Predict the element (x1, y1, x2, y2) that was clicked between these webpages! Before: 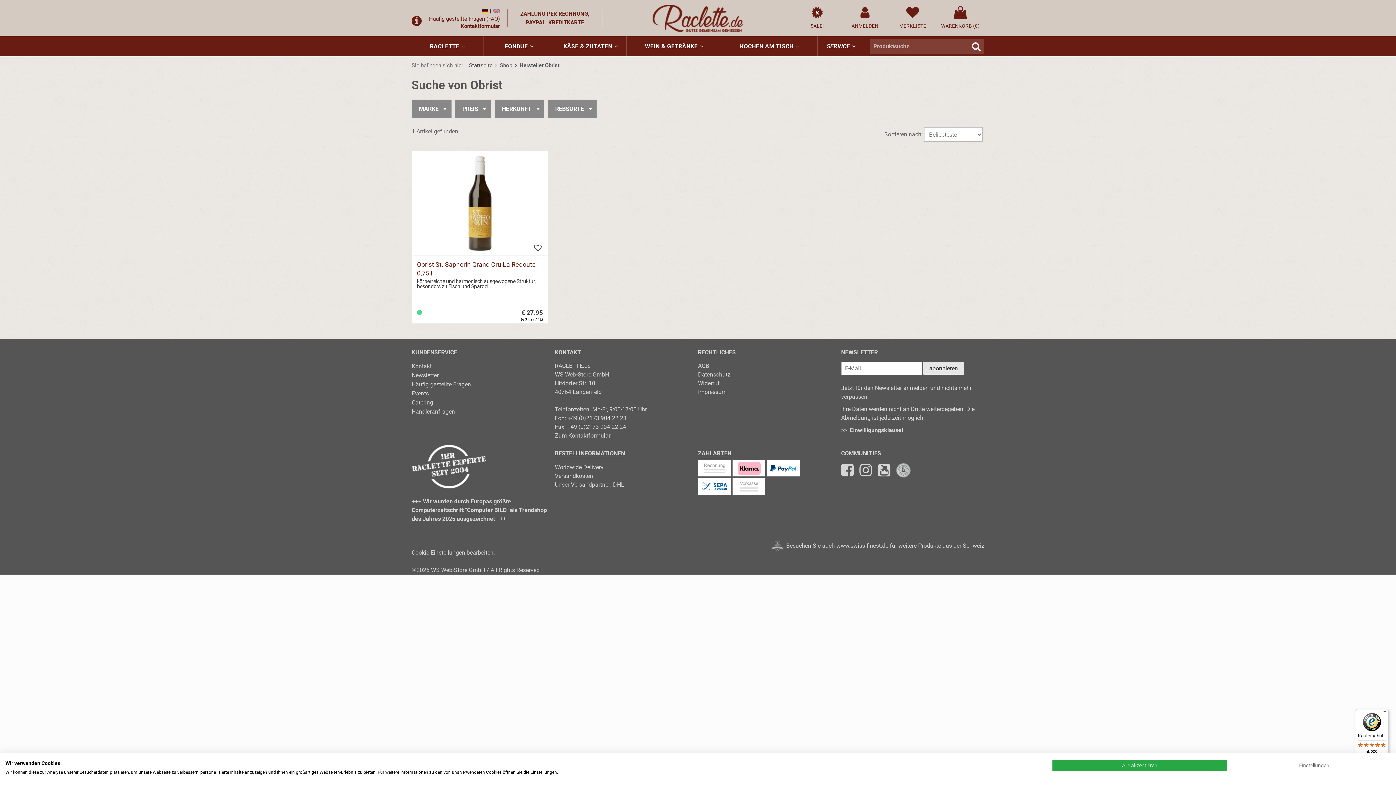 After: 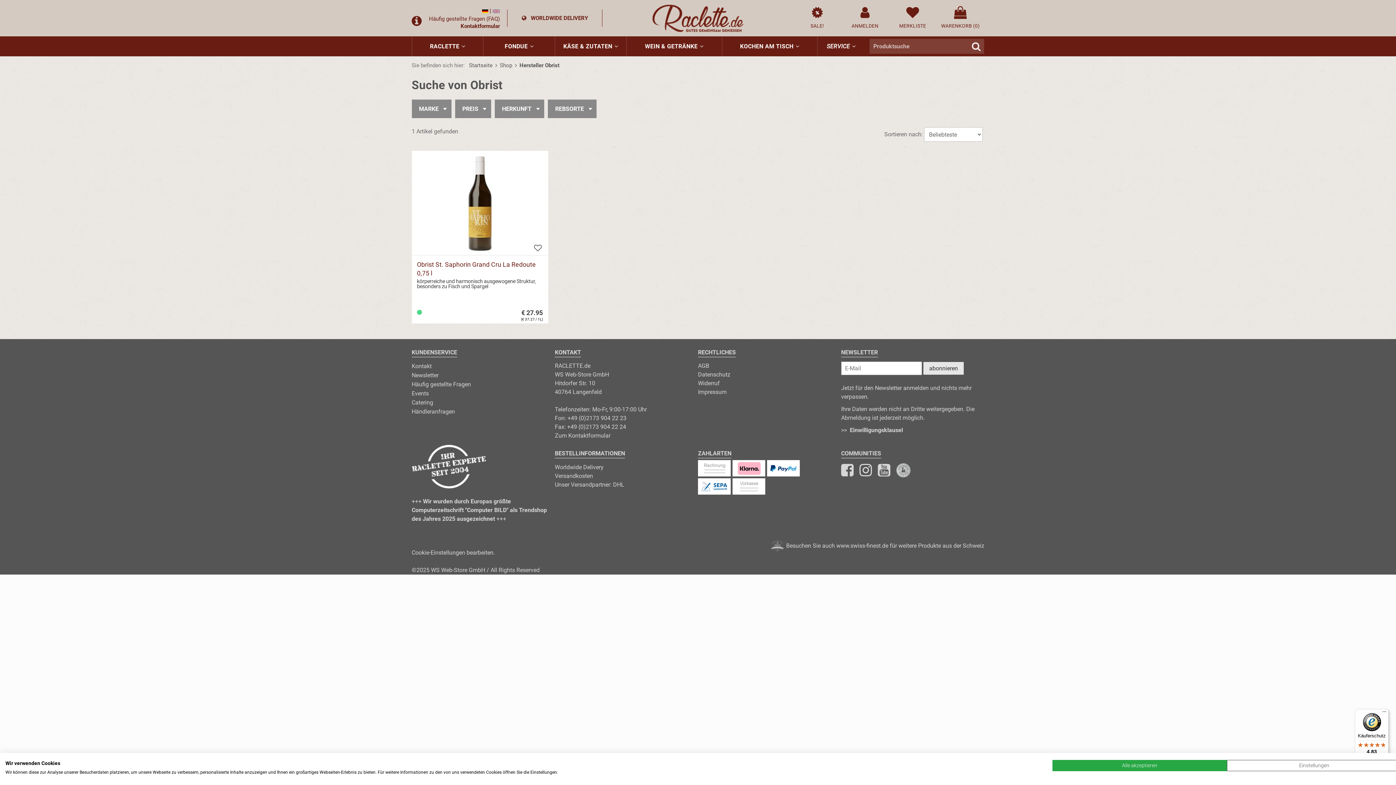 Action: bbox: (519, 62, 559, 68) label: Hersteller Obrist